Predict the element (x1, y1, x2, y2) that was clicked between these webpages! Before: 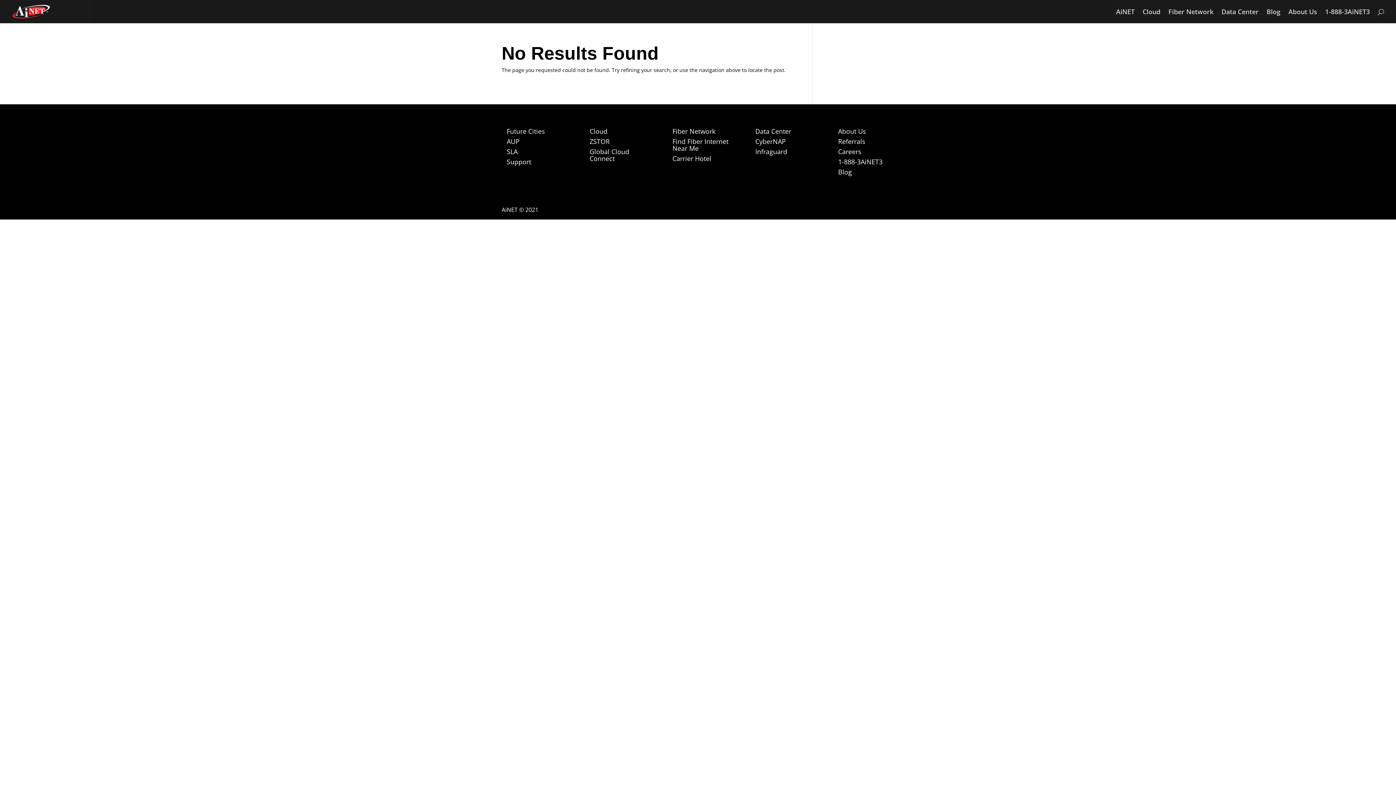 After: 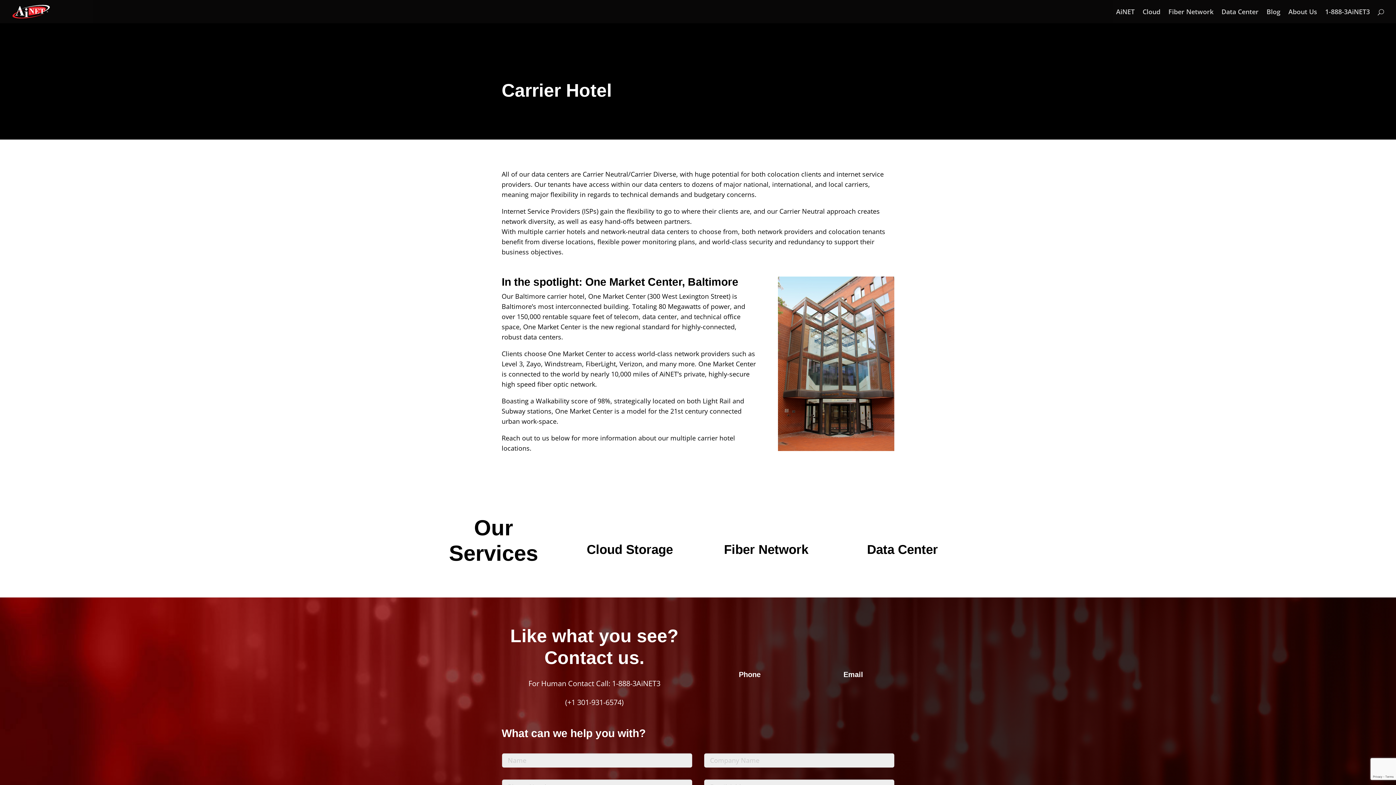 Action: bbox: (672, 154, 711, 162) label: Carrier Hotel